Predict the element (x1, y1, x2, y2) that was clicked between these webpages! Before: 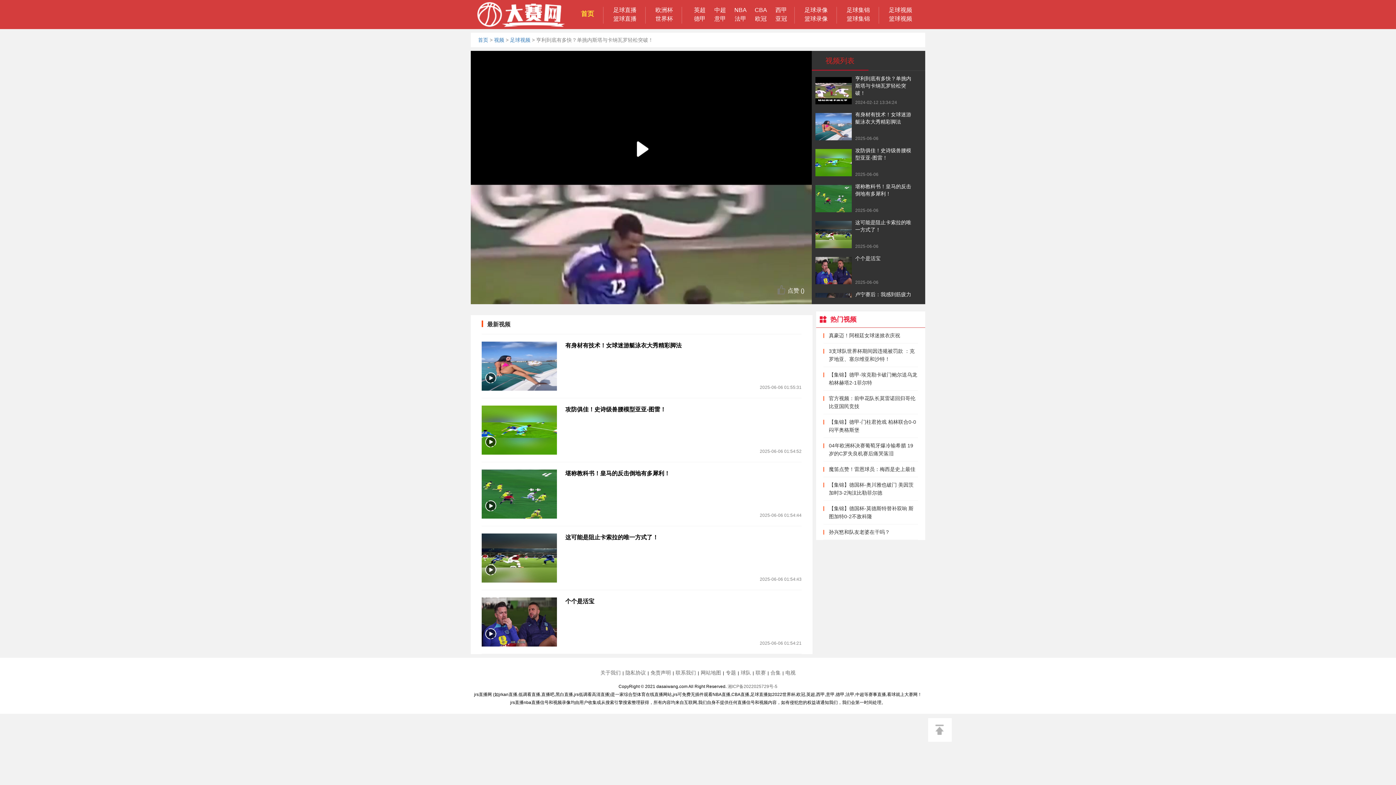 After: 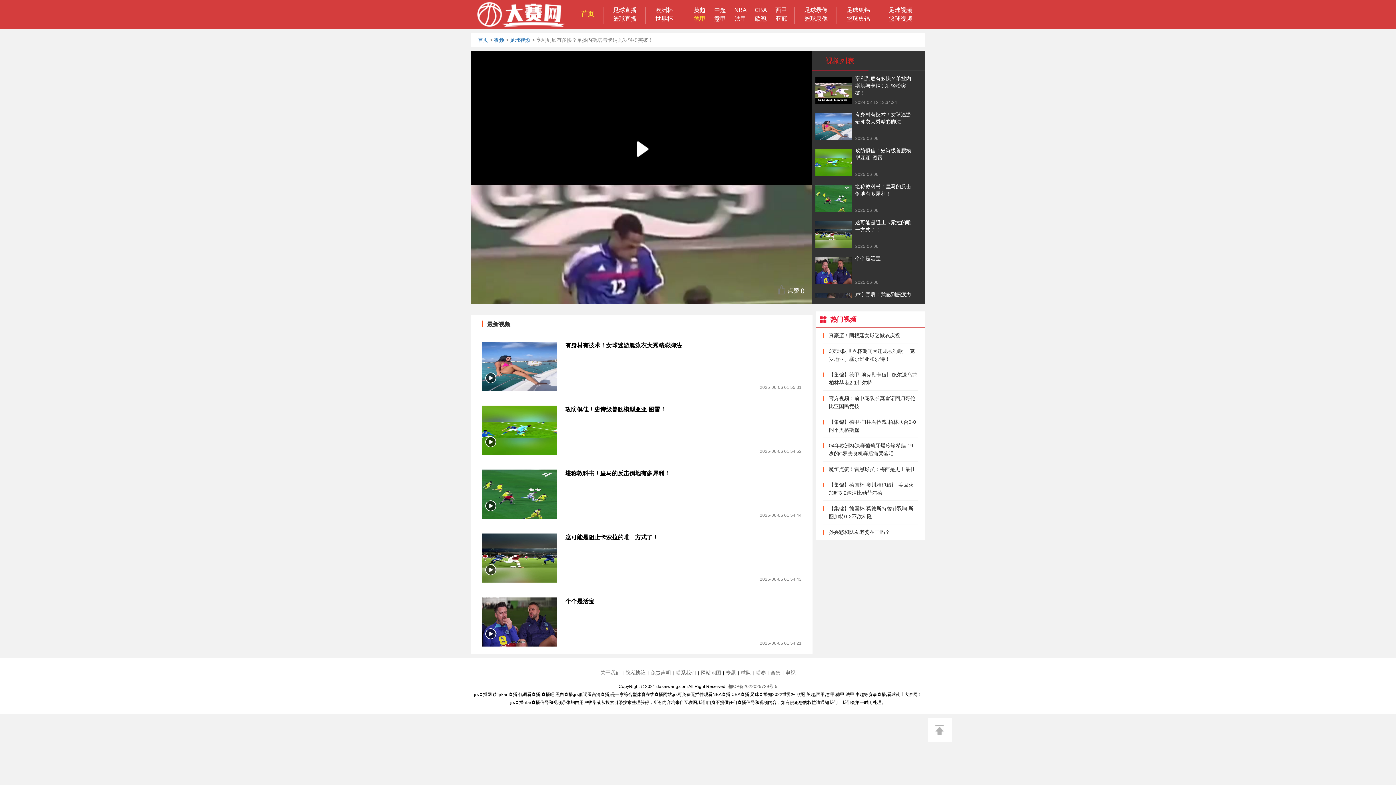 Action: bbox: (689, 14, 710, 23) label: 德甲